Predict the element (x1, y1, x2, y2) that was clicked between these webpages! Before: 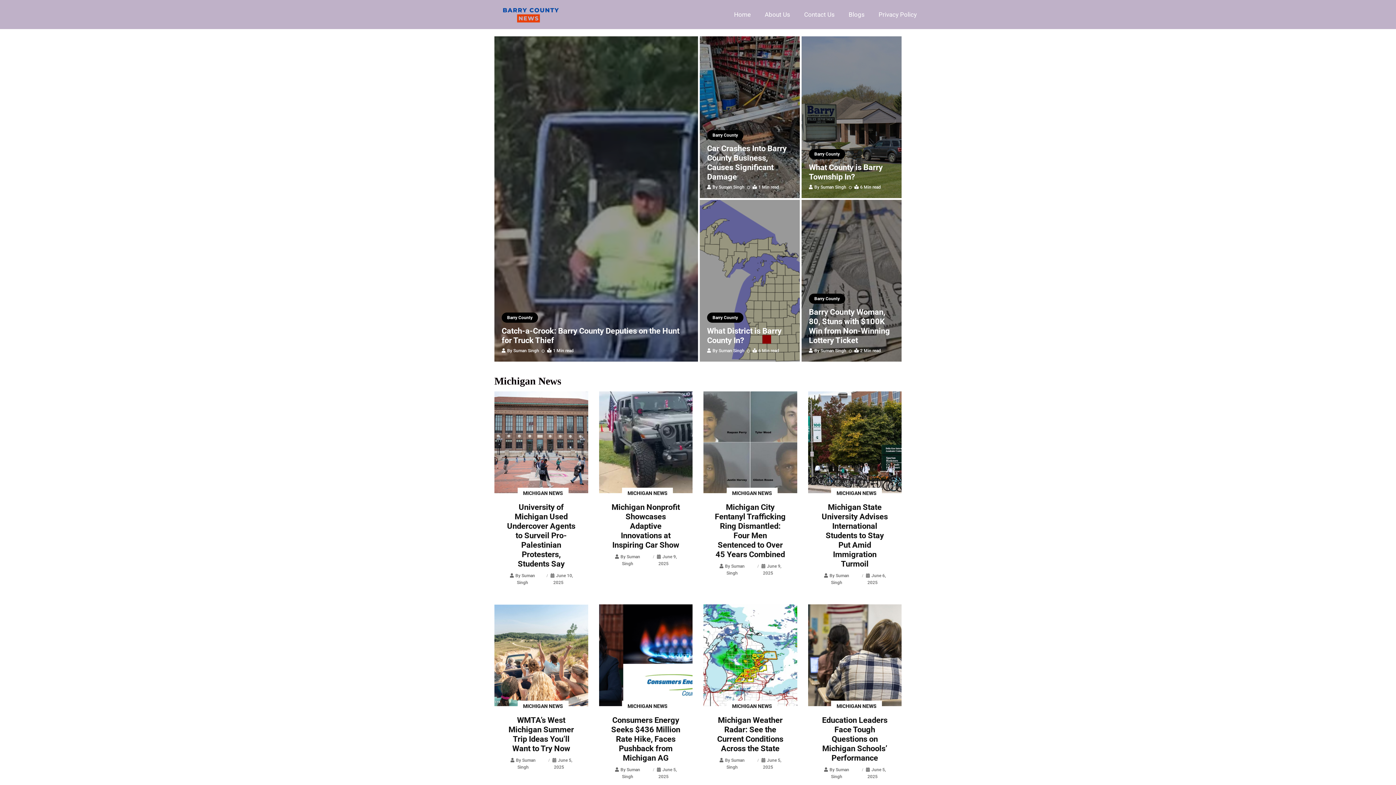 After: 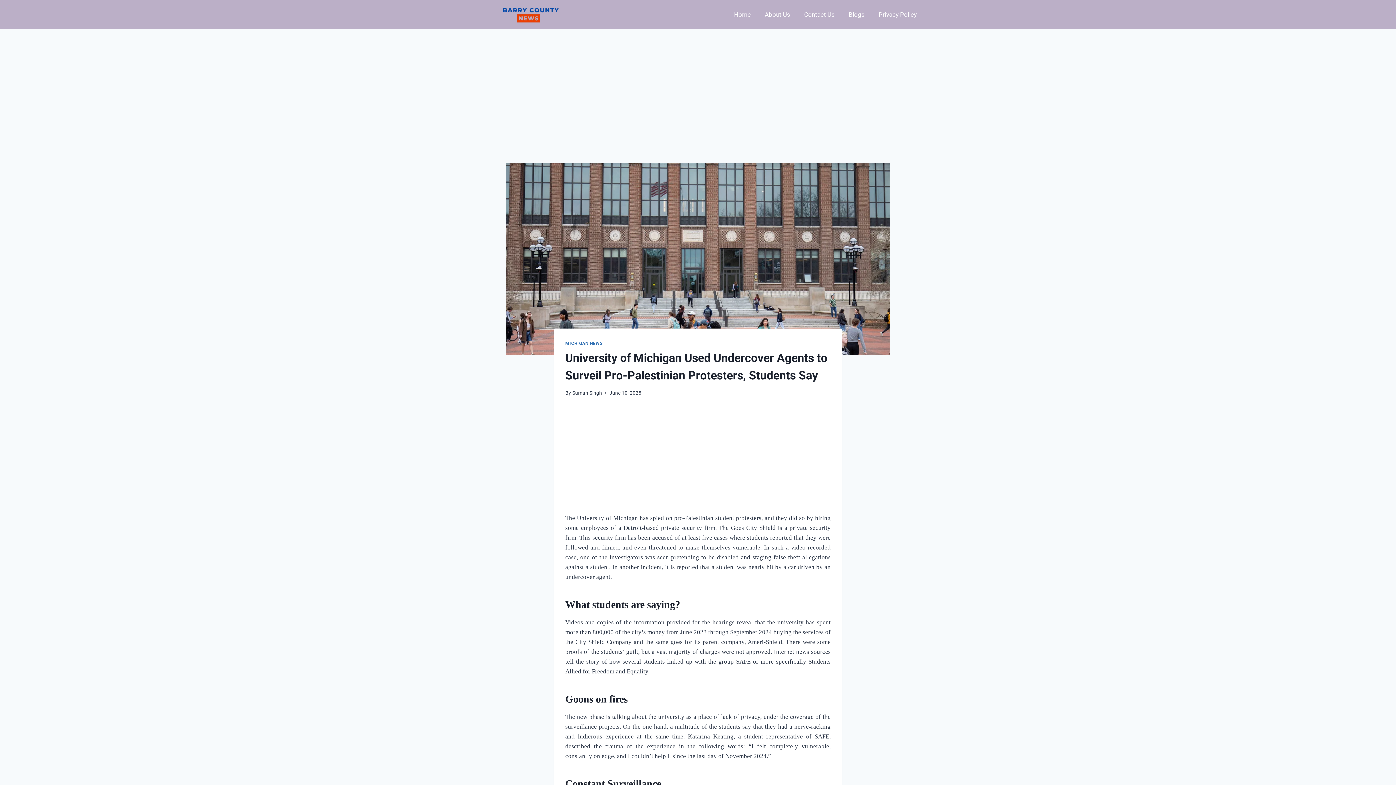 Action: bbox: (507, 502, 575, 568) label: University of Michigan Used Undercover Agents to Surveil Pro-Palestinian Protesters, Students Say